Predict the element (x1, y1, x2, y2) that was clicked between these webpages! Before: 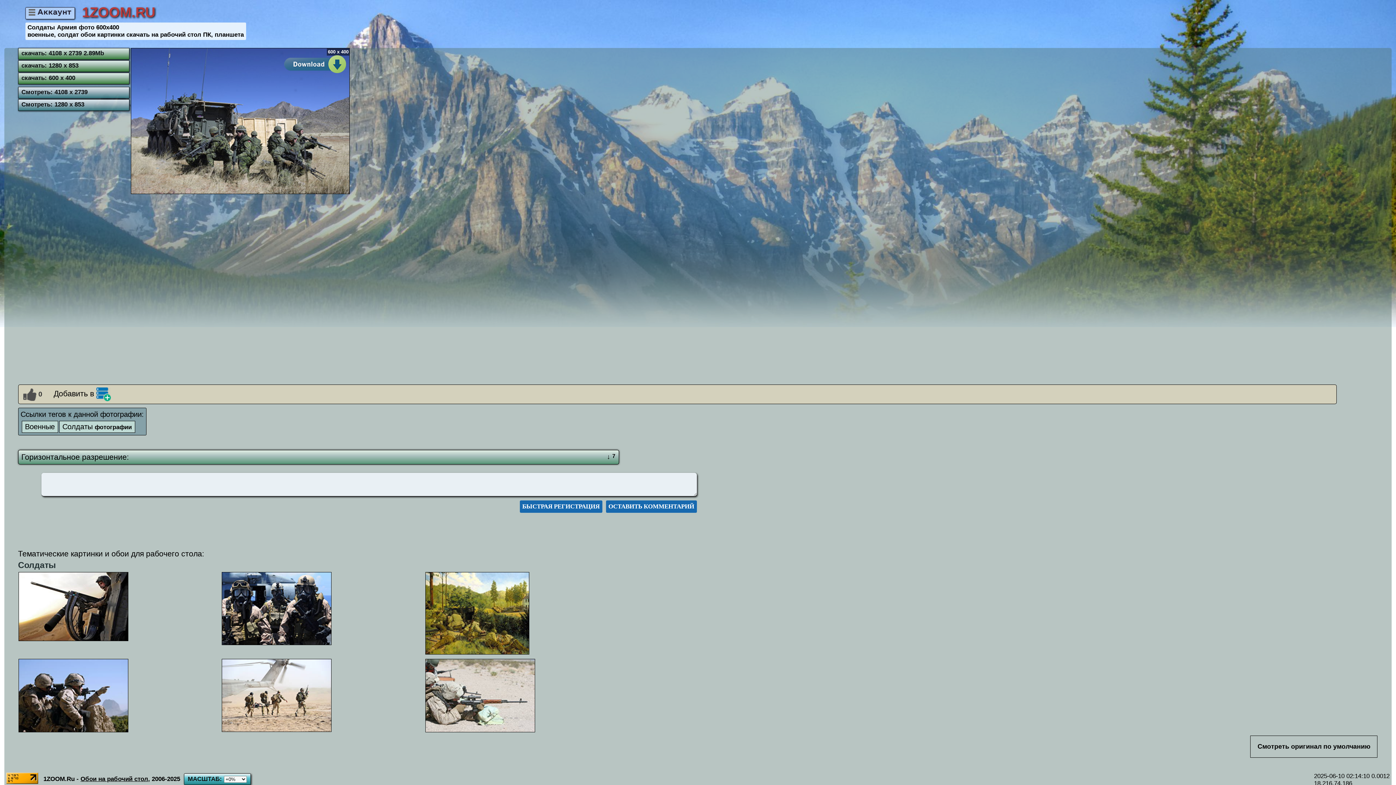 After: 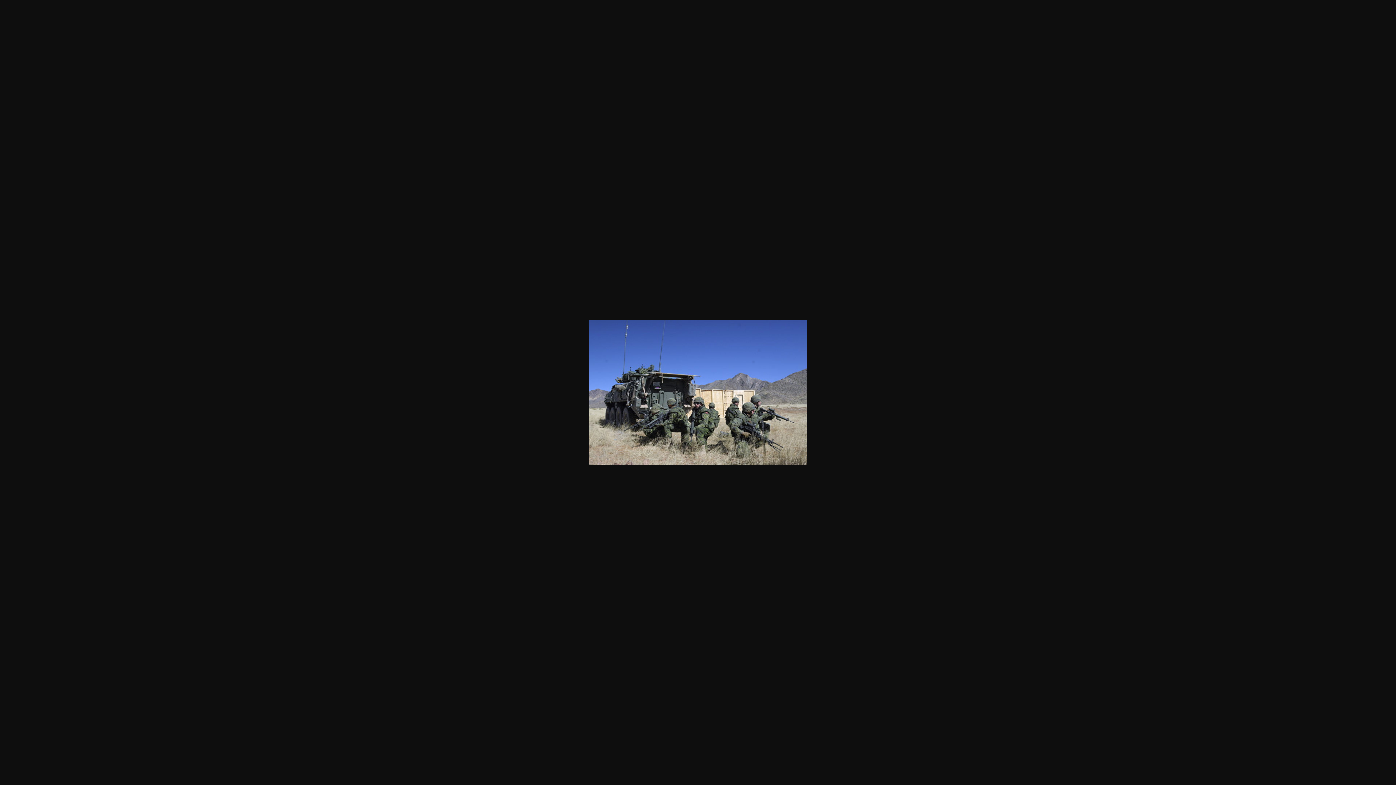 Action: bbox: (130, 47, 349, 196) label: 600 x 400